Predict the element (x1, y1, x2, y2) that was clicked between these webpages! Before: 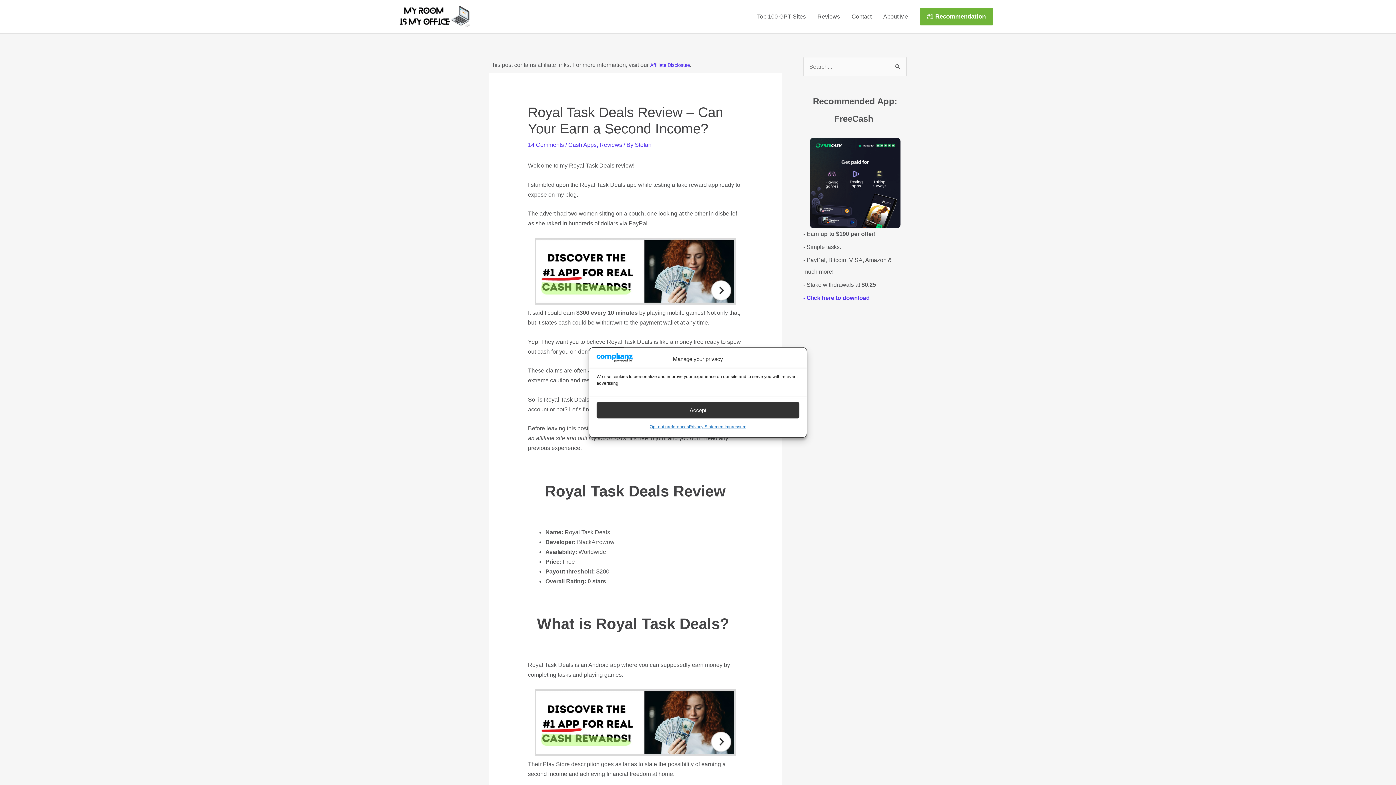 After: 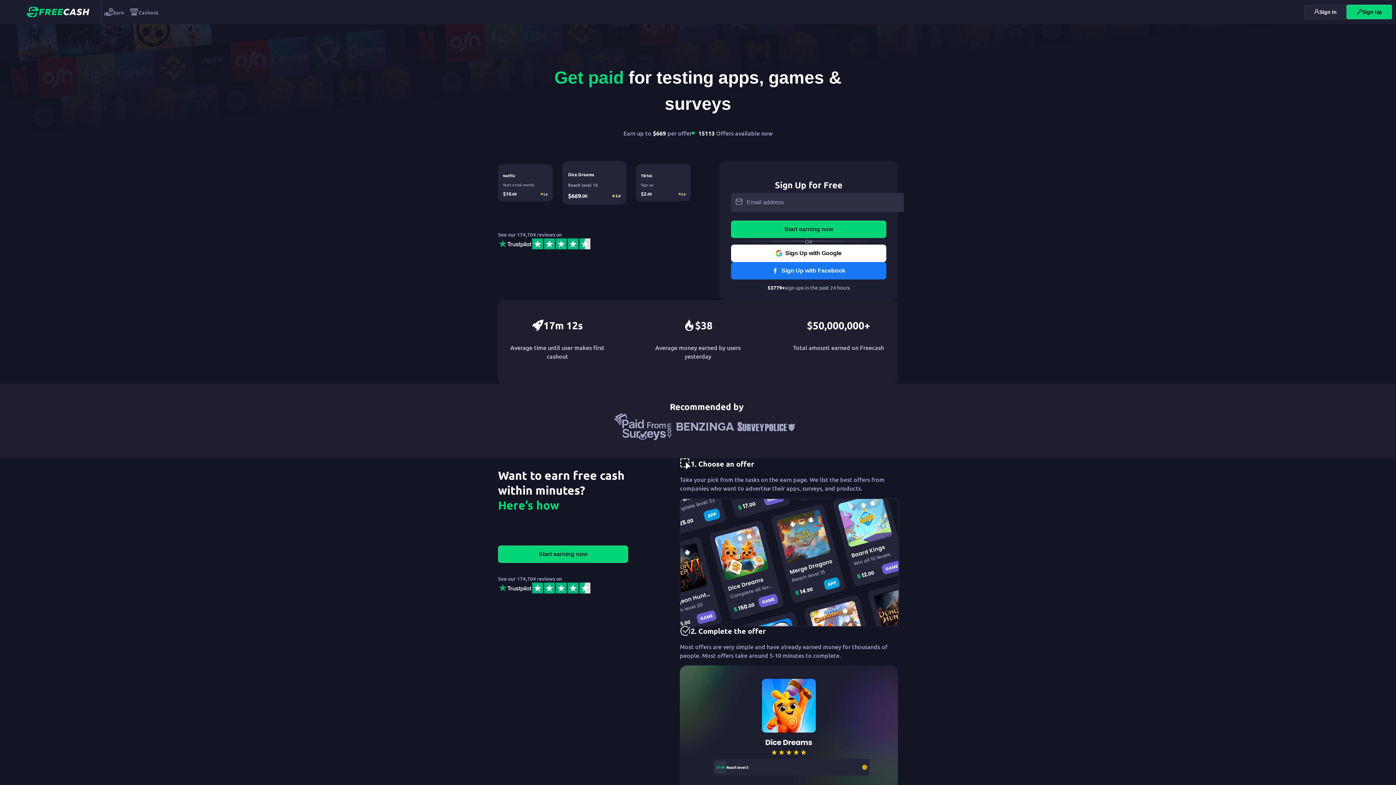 Action: bbox: (528, 237, 742, 305)